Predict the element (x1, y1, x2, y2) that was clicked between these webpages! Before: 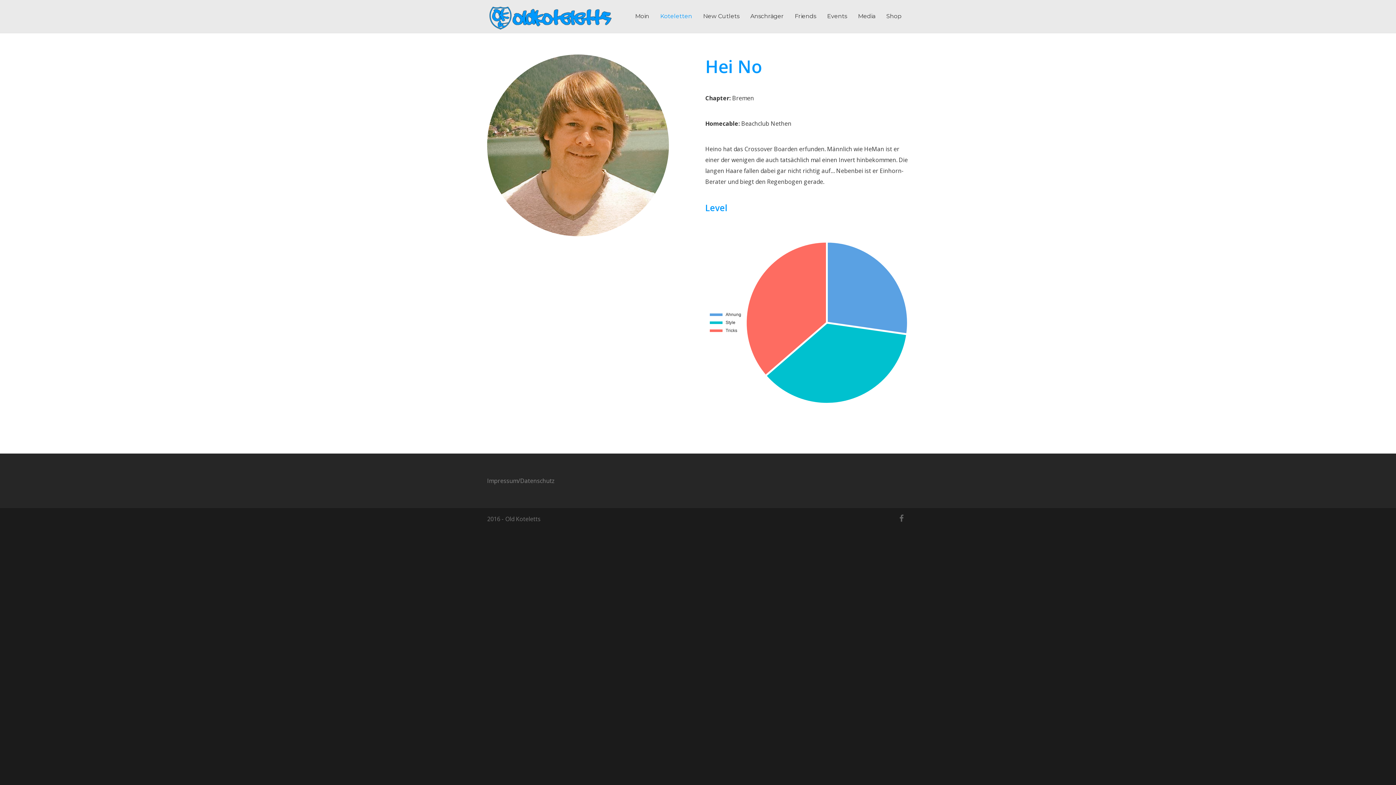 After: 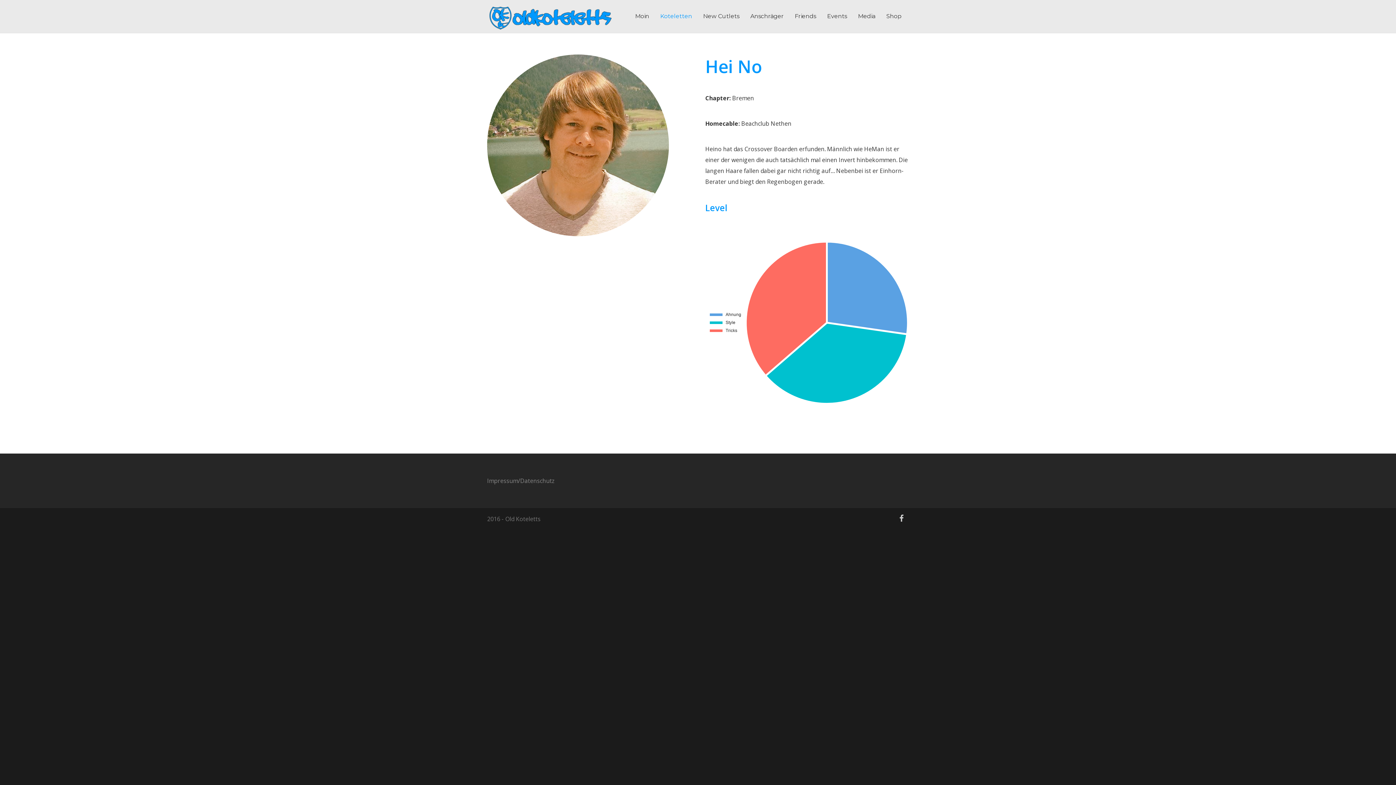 Action: bbox: (894, 511, 909, 525)